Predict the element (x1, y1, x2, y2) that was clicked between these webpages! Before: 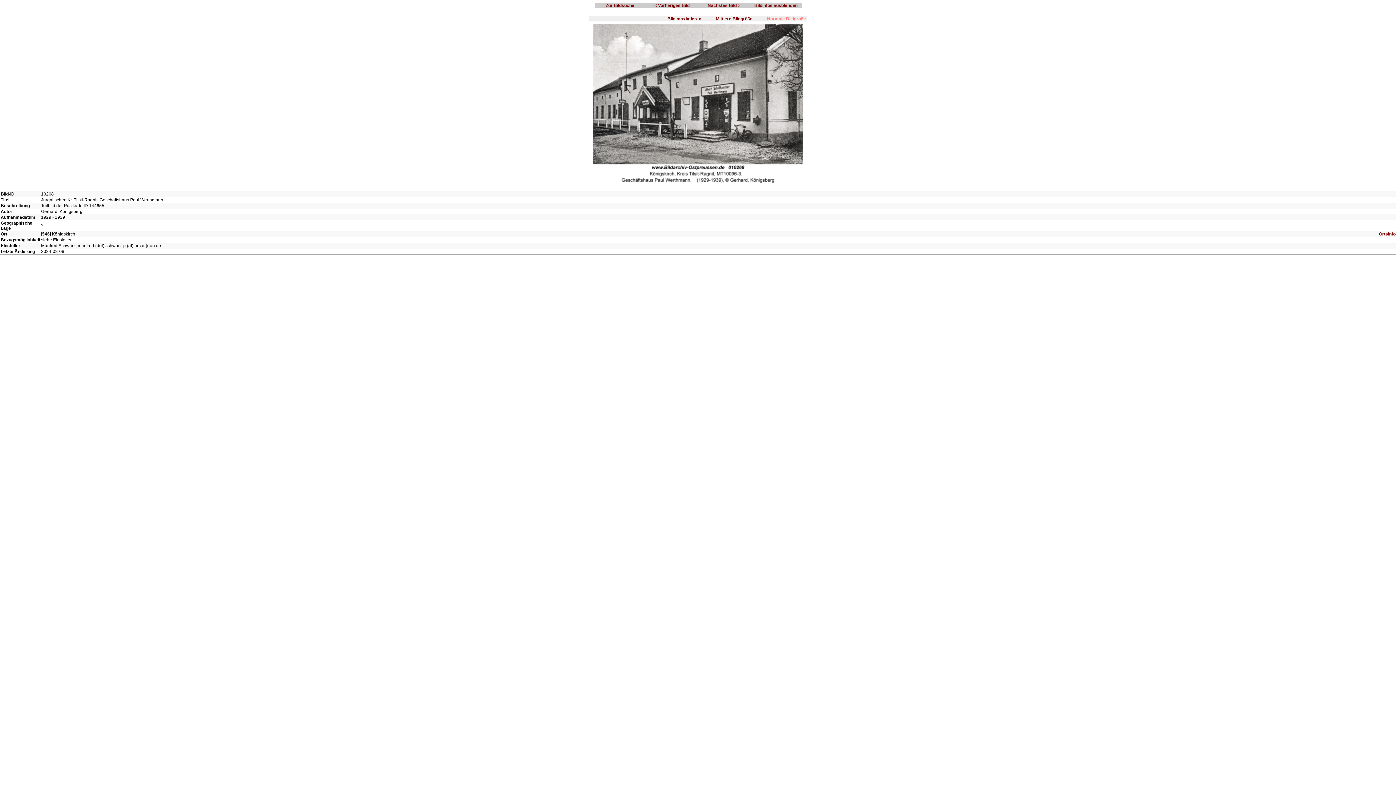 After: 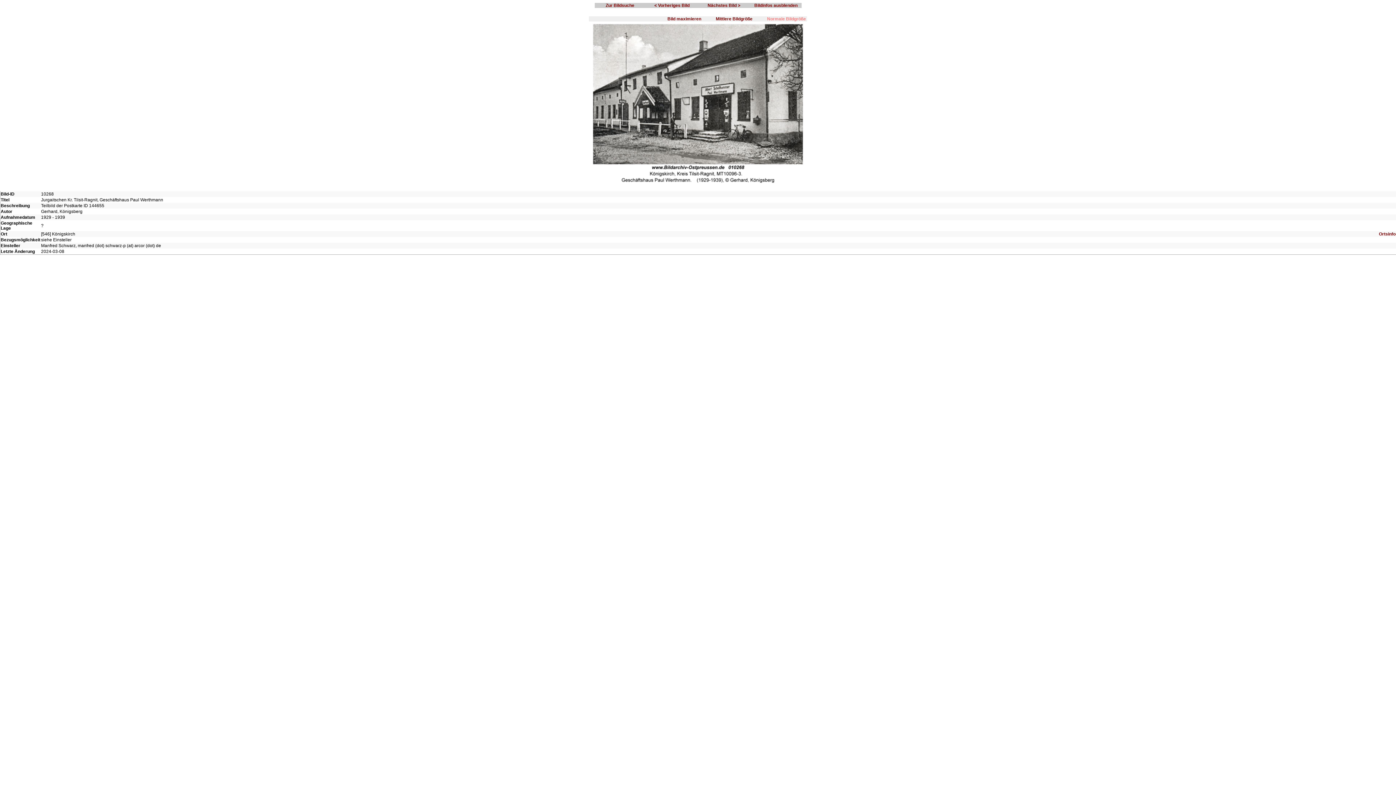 Action: bbox: (767, 16, 806, 21) label: Normale Bildgröße